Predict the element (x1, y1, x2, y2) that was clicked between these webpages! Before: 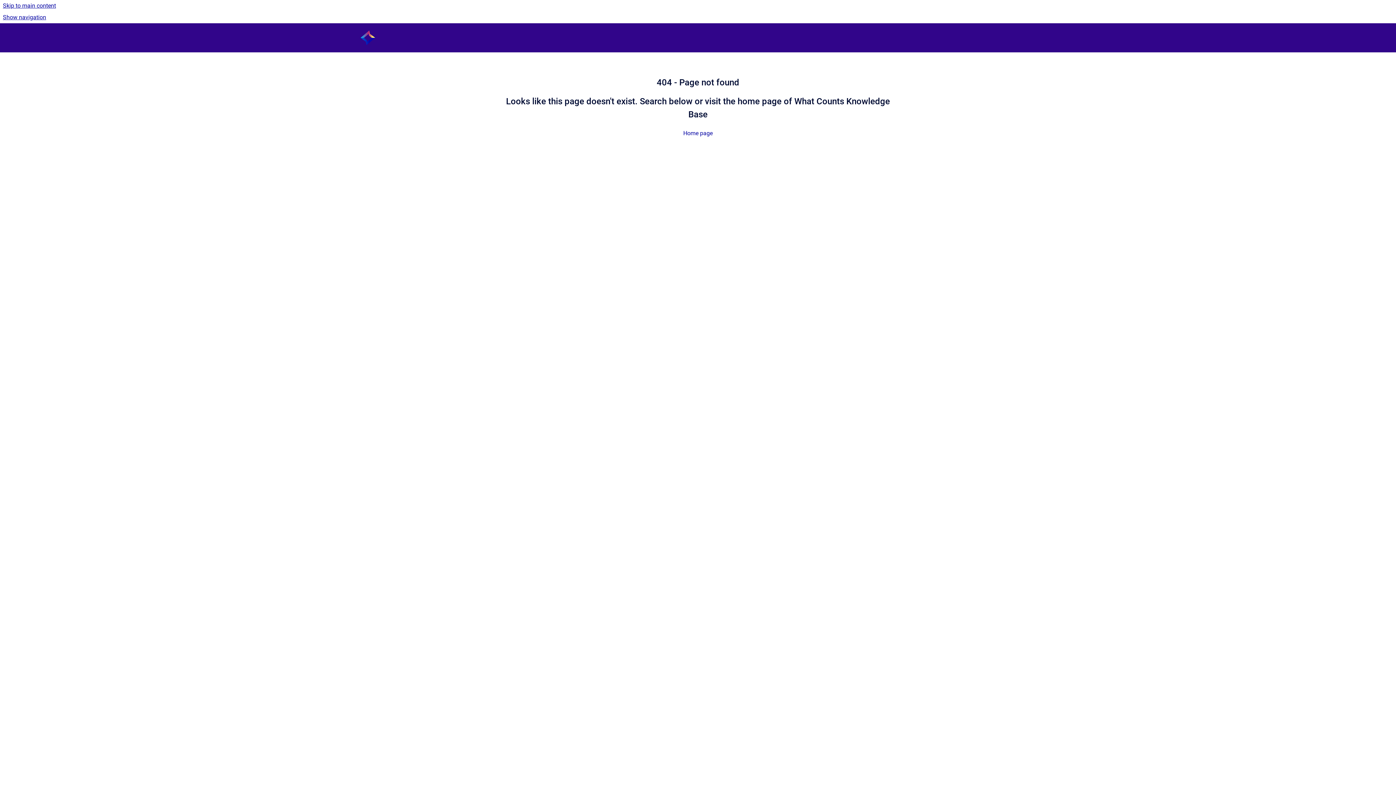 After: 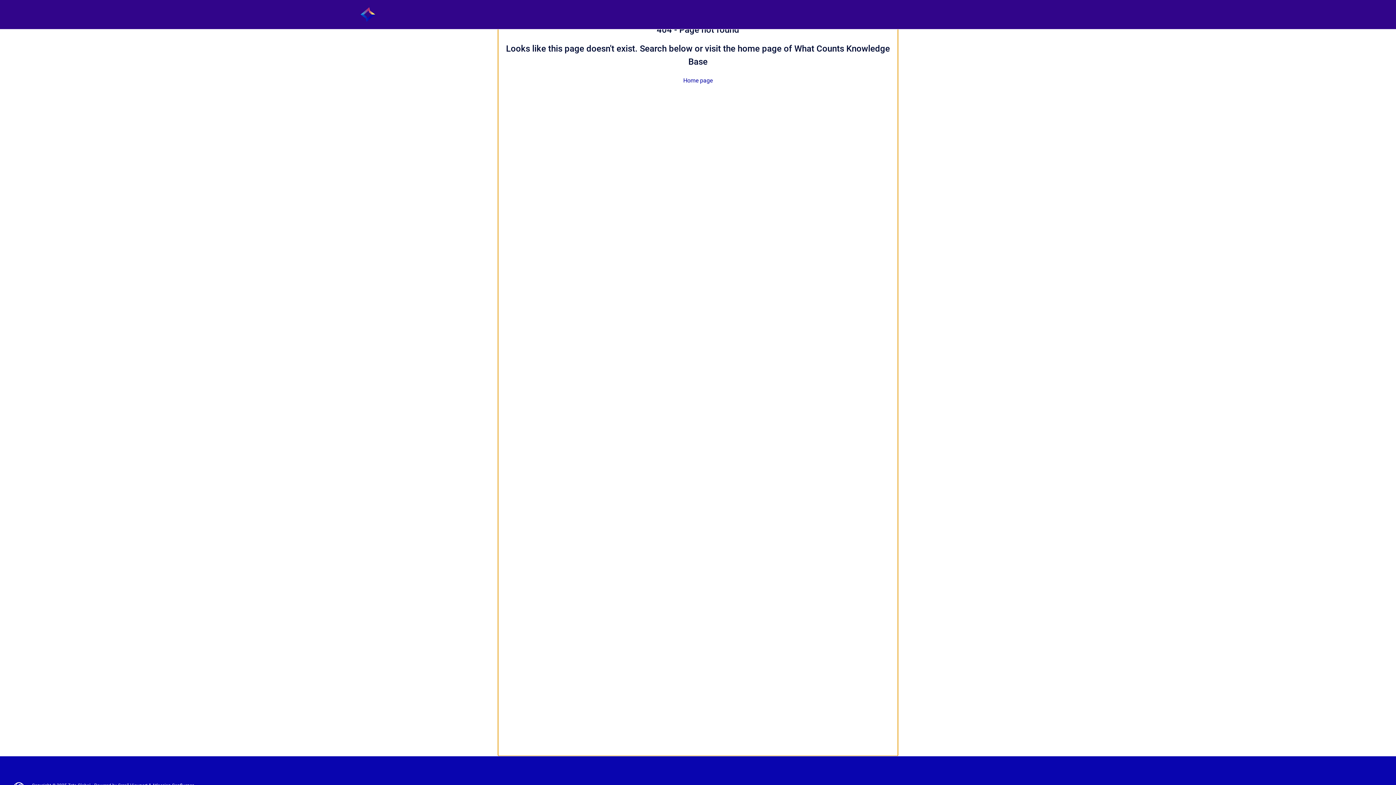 Action: bbox: (0, 0, 1396, 11) label: Skip to main content